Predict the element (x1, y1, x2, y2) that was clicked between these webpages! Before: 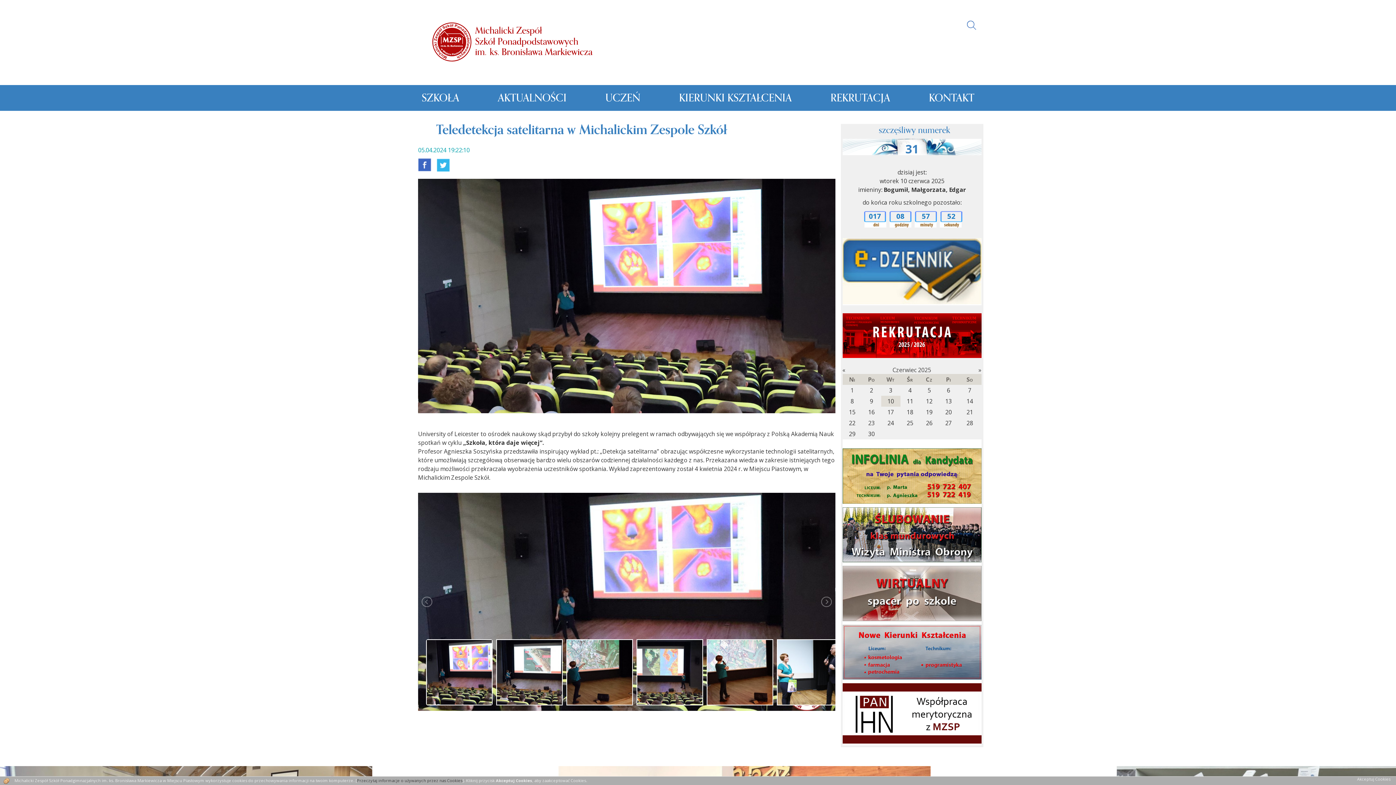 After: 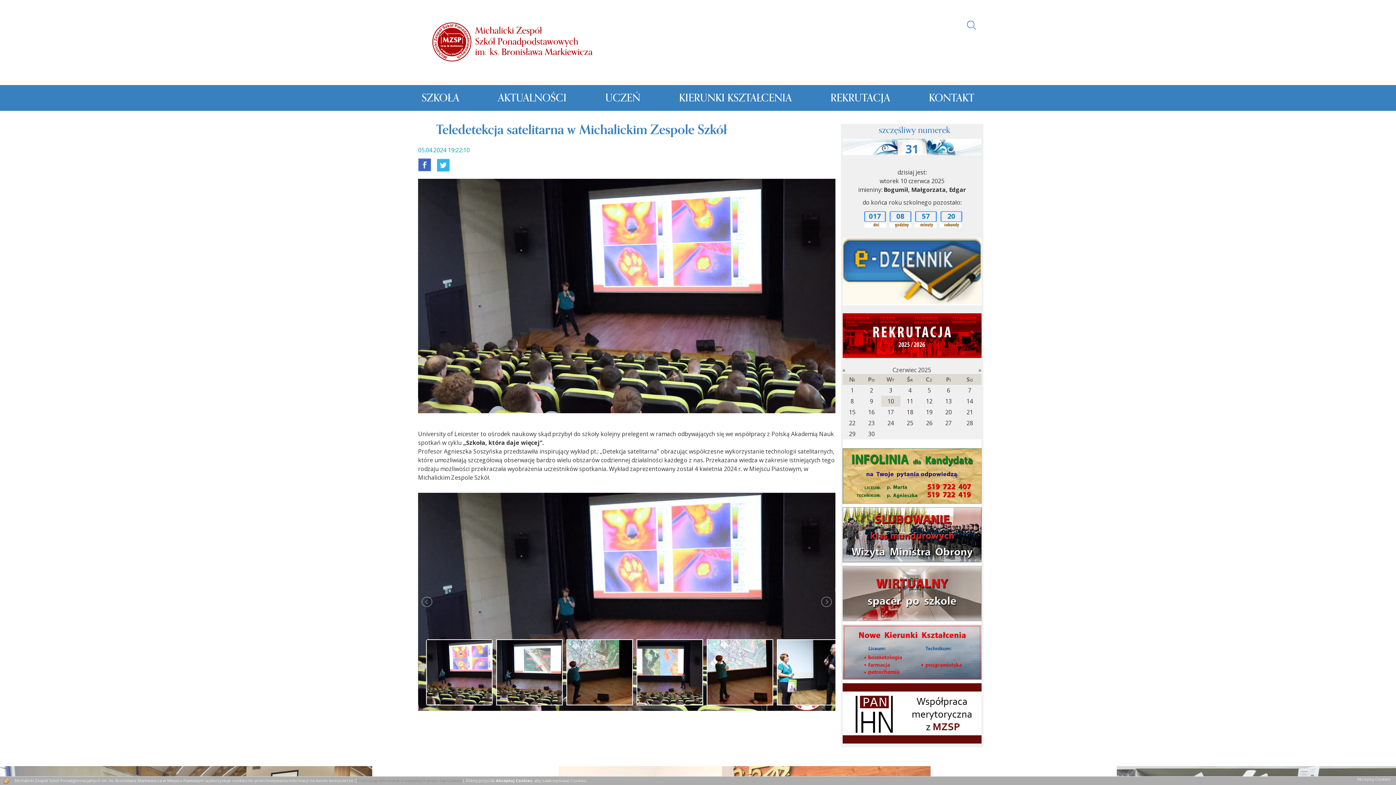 Action: label: Przeczytaj informacje o używanych przez nas Cookies bbox: (357, 778, 462, 783)